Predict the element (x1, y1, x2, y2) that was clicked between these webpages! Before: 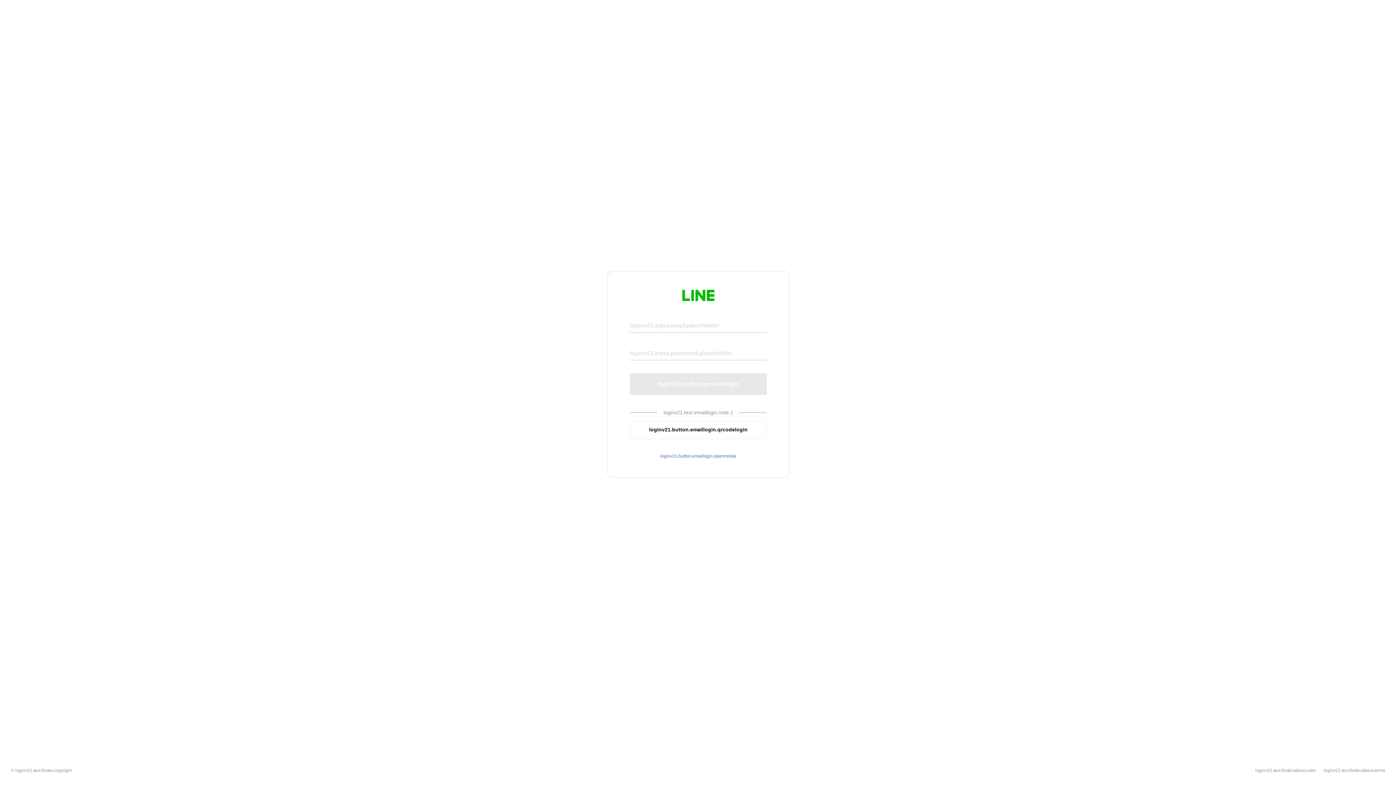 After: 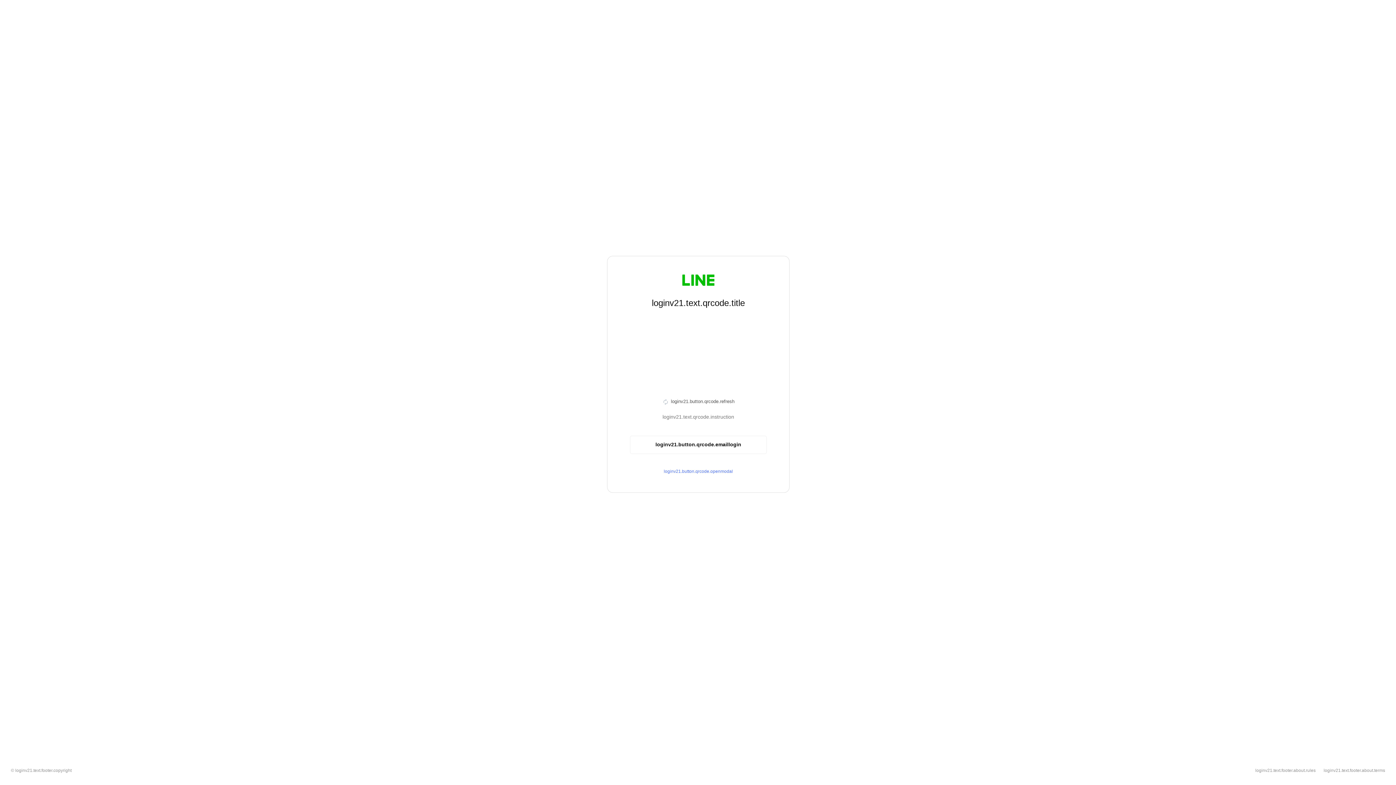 Action: label: loginv21.button.emaillogin.qrcodelogin bbox: (630, 420, 766, 439)